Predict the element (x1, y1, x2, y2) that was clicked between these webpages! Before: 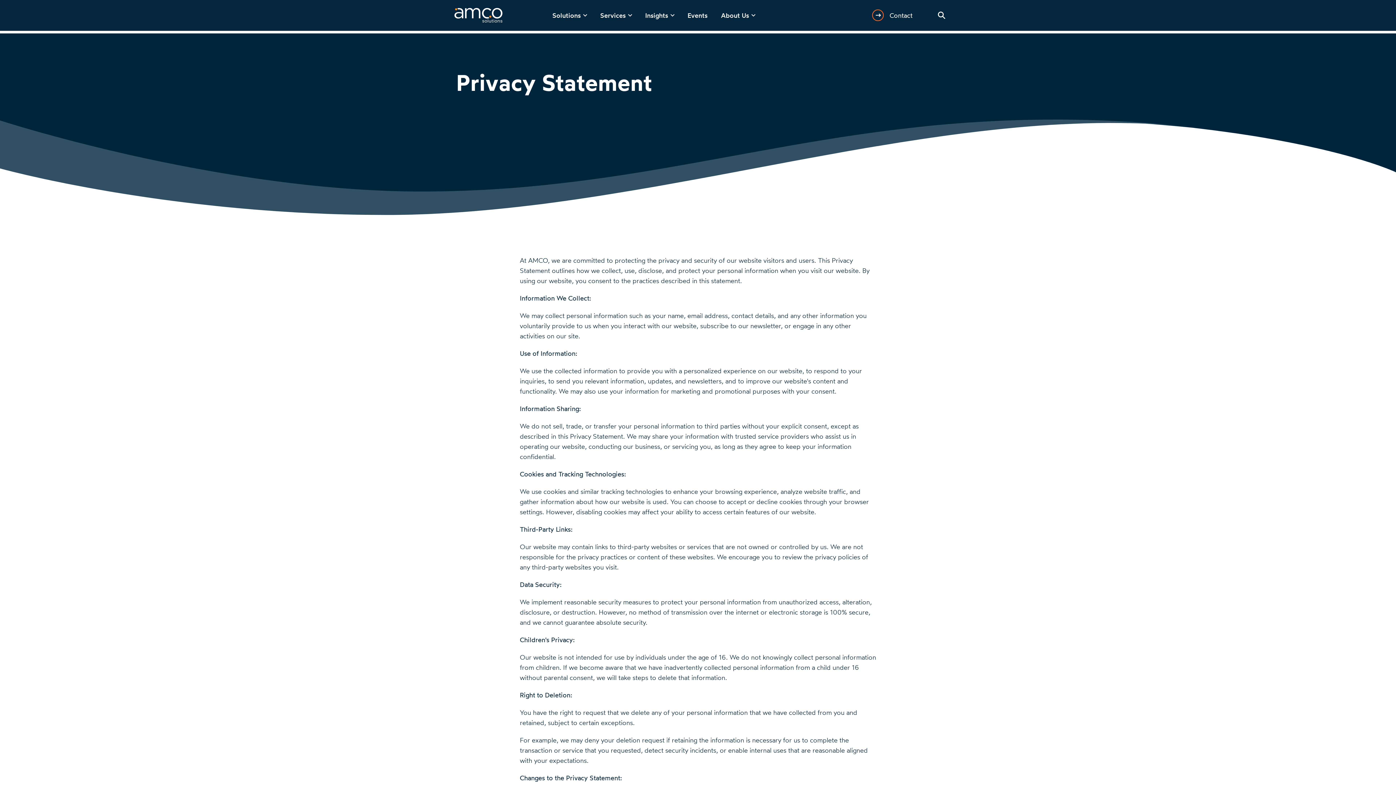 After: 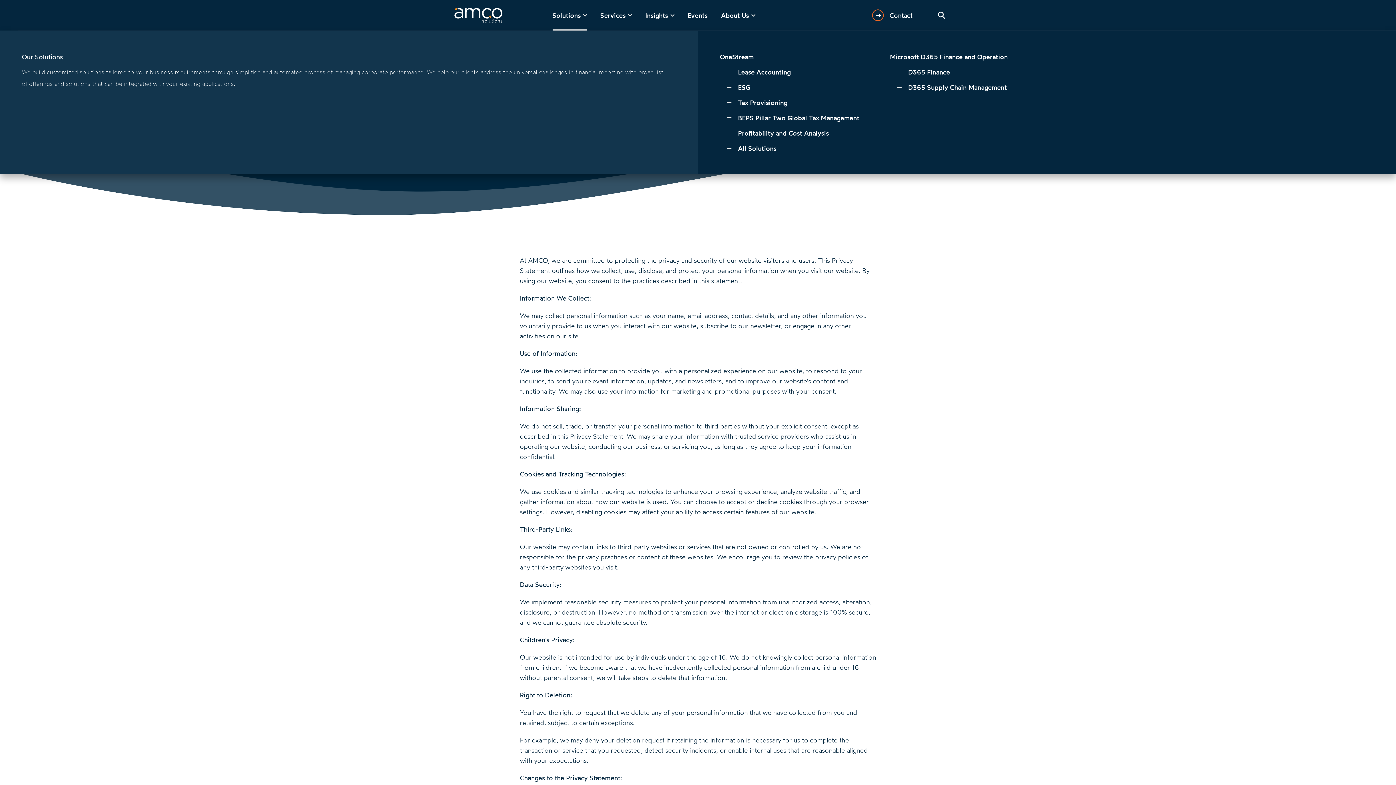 Action: label: Solutions bbox: (552, 0, 586, 30)